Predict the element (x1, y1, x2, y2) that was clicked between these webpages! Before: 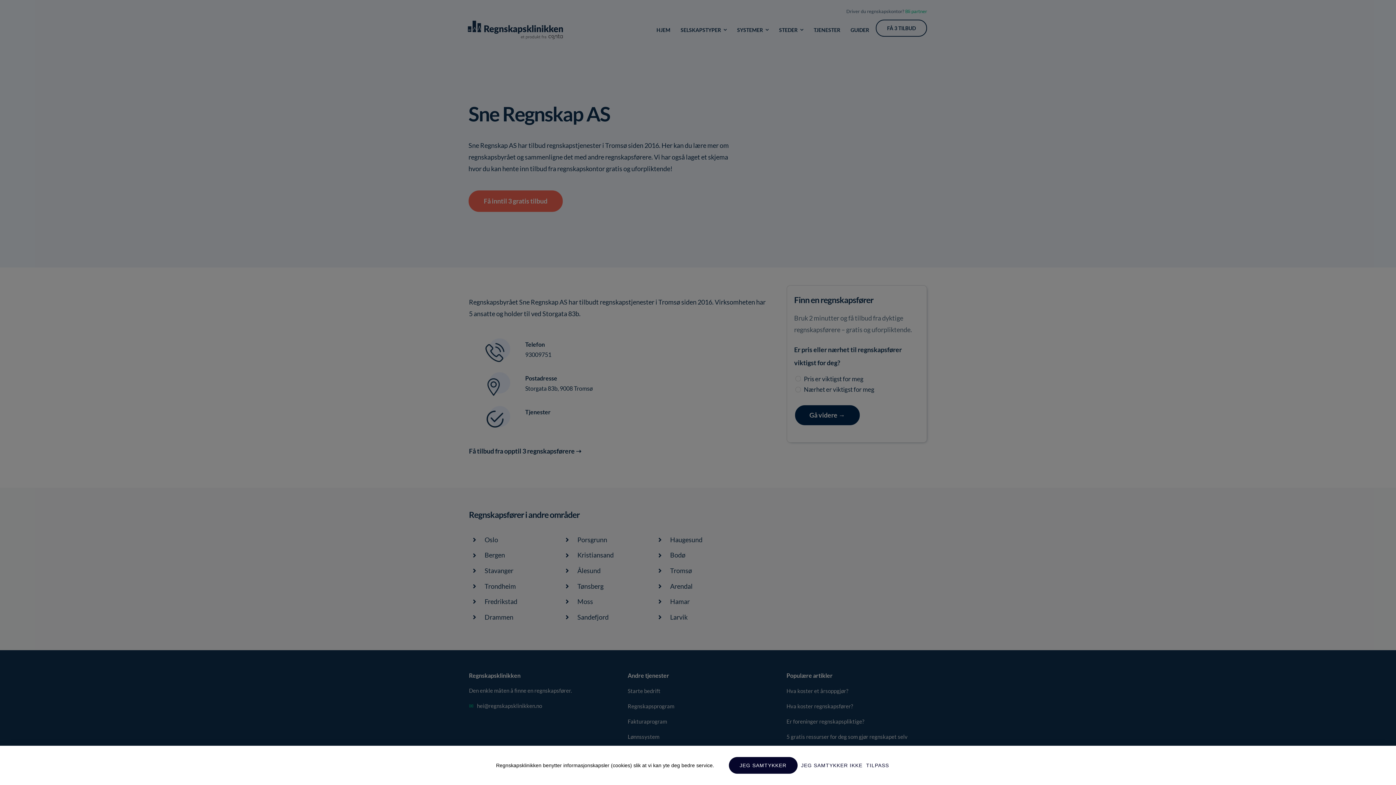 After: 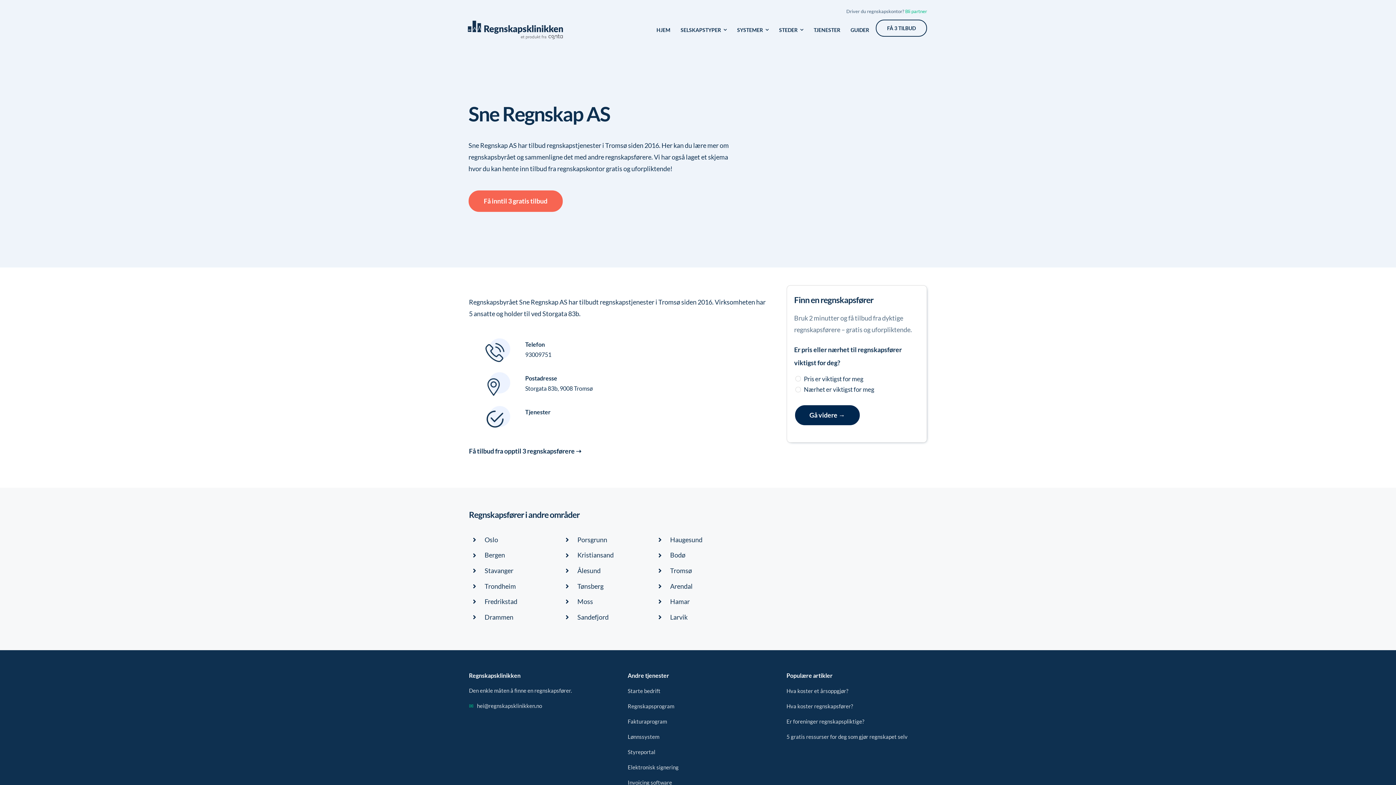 Action: label: JEG SAMTYKKER IKKE bbox: (801, 757, 862, 774)